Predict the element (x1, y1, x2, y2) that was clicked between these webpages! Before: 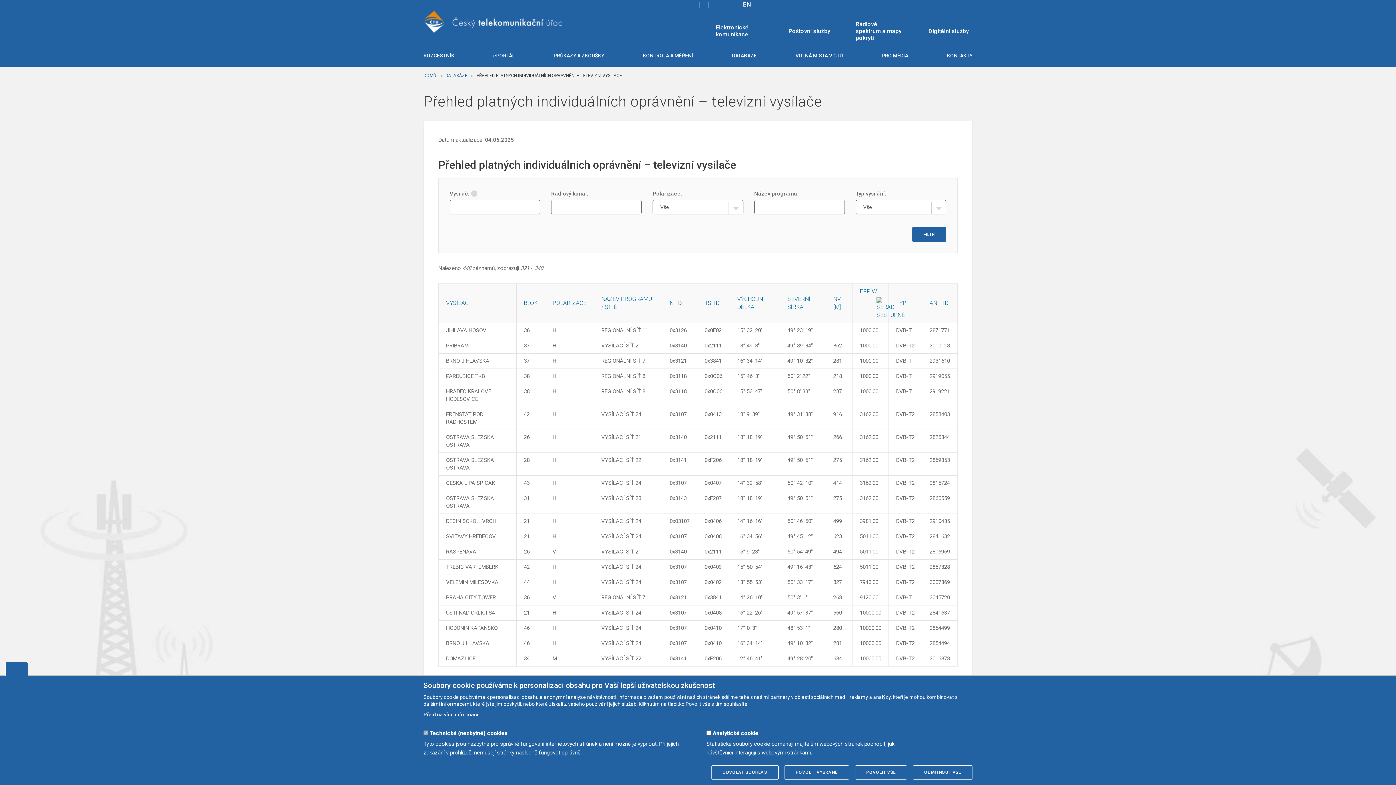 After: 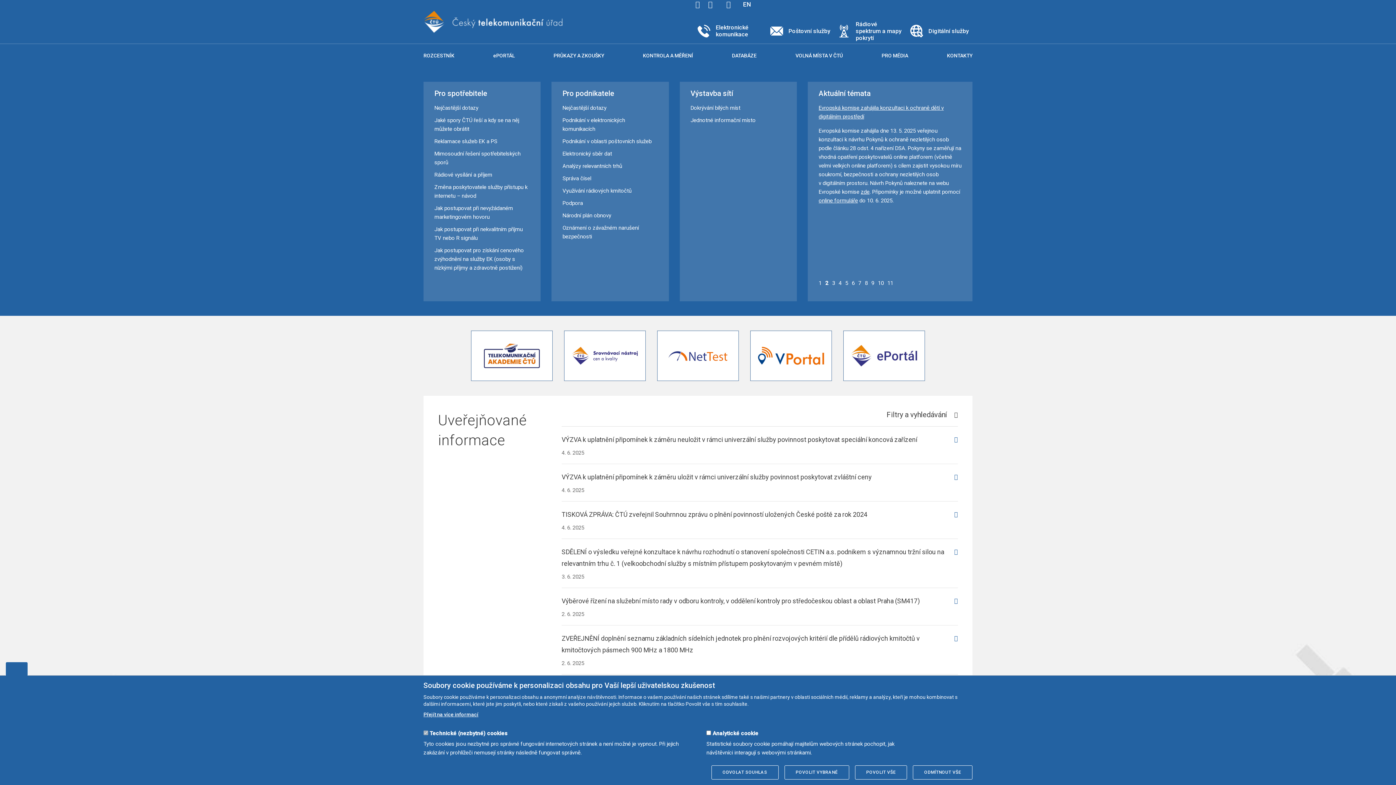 Action: label: DOMŮ bbox: (423, 73, 436, 78)